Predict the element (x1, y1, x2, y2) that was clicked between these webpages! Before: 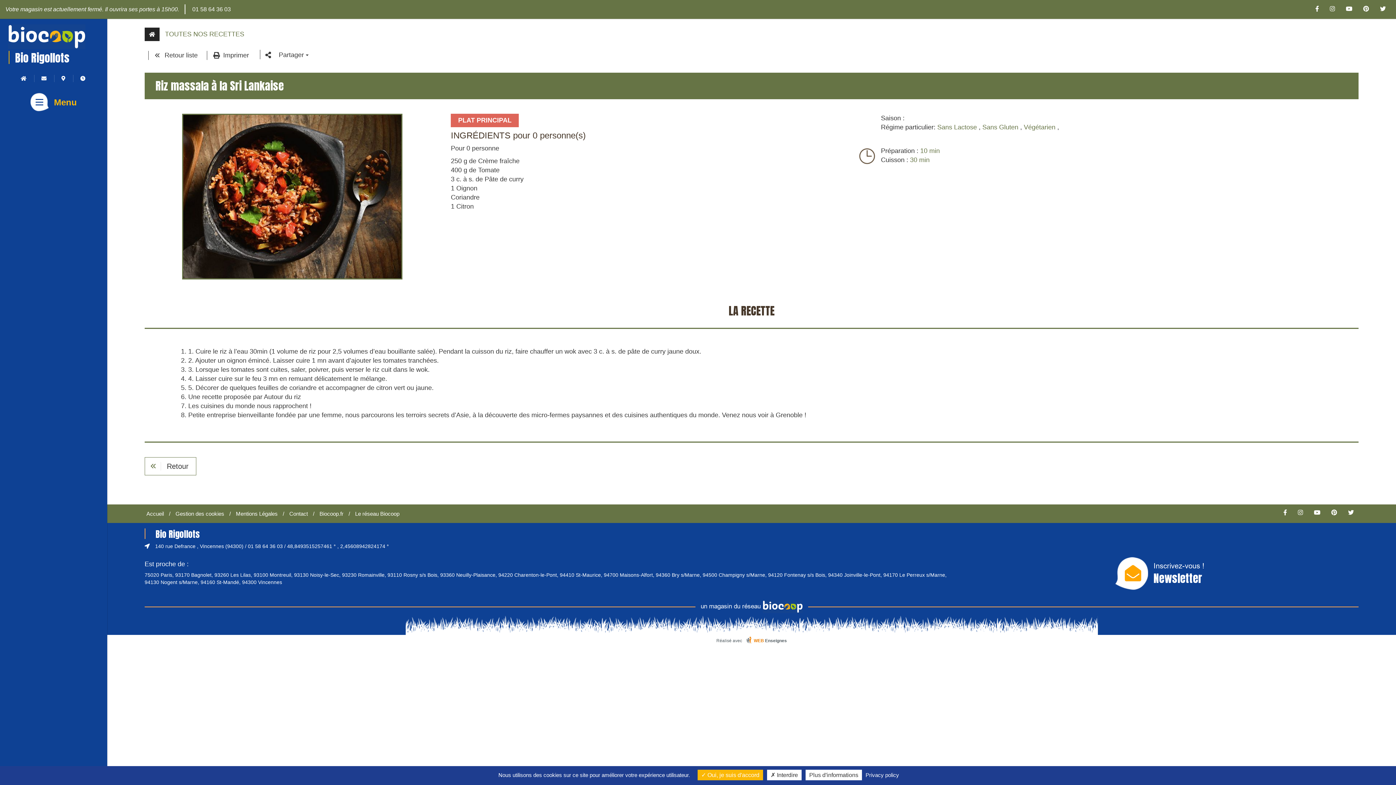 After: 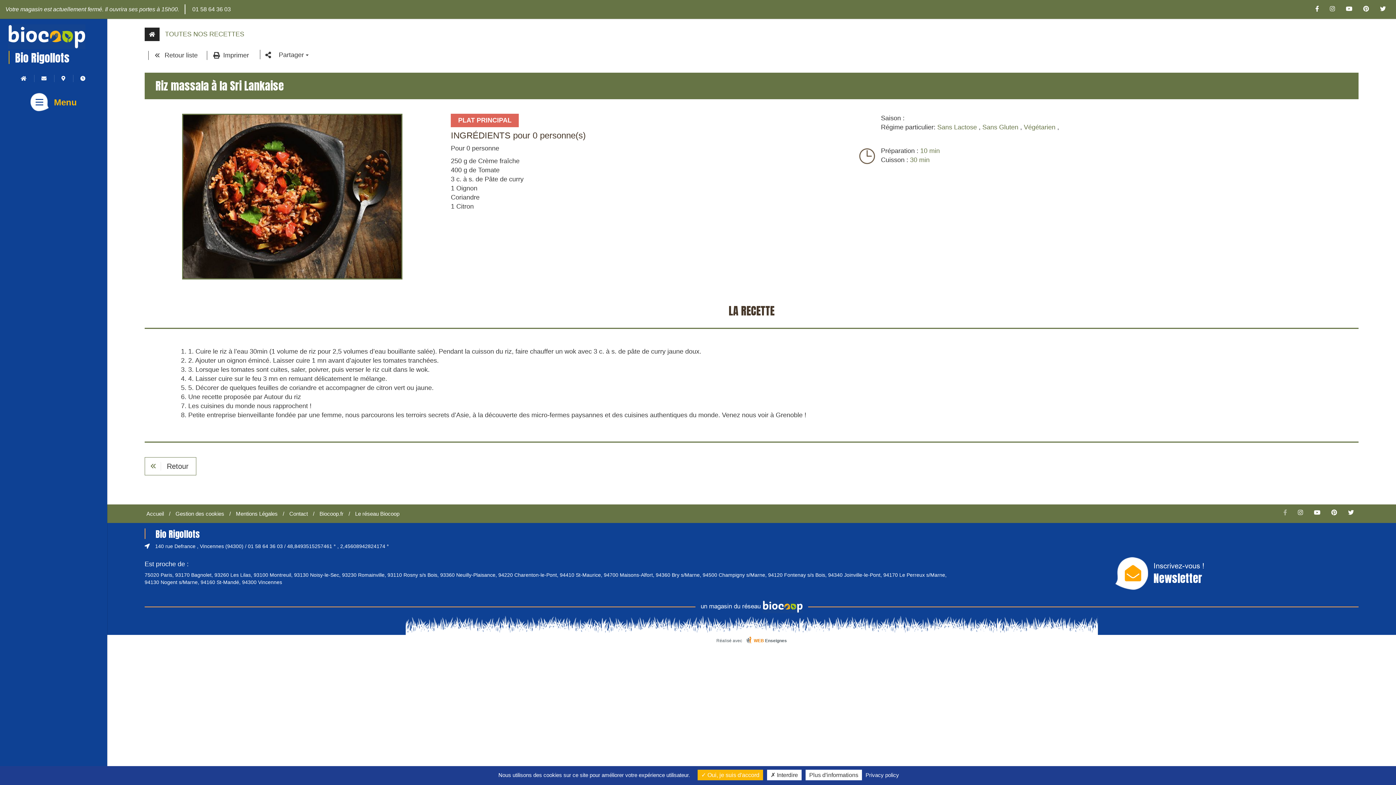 Action: bbox: (1278, 509, 1292, 516)